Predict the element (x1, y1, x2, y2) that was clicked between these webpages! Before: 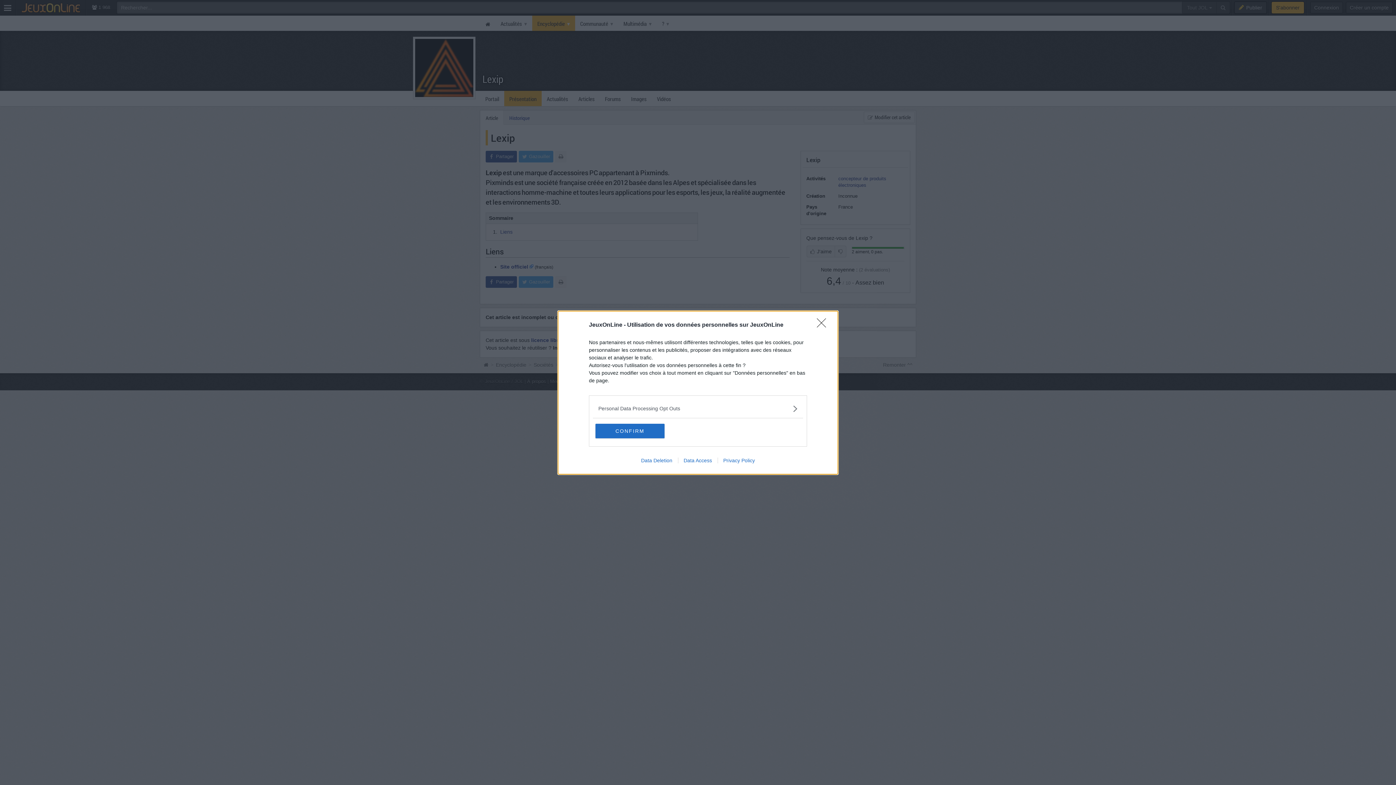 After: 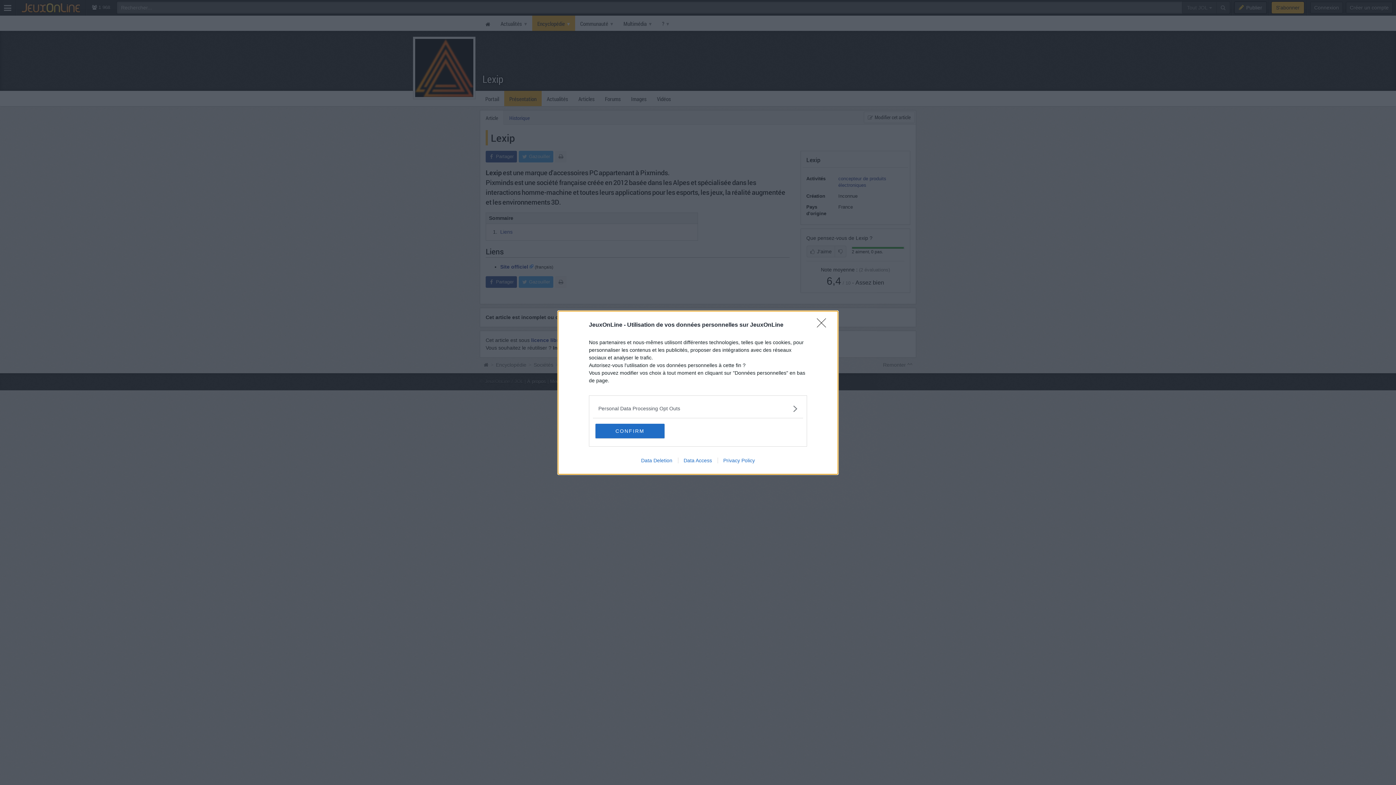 Action: bbox: (678, 457, 717, 463) label: Data Access